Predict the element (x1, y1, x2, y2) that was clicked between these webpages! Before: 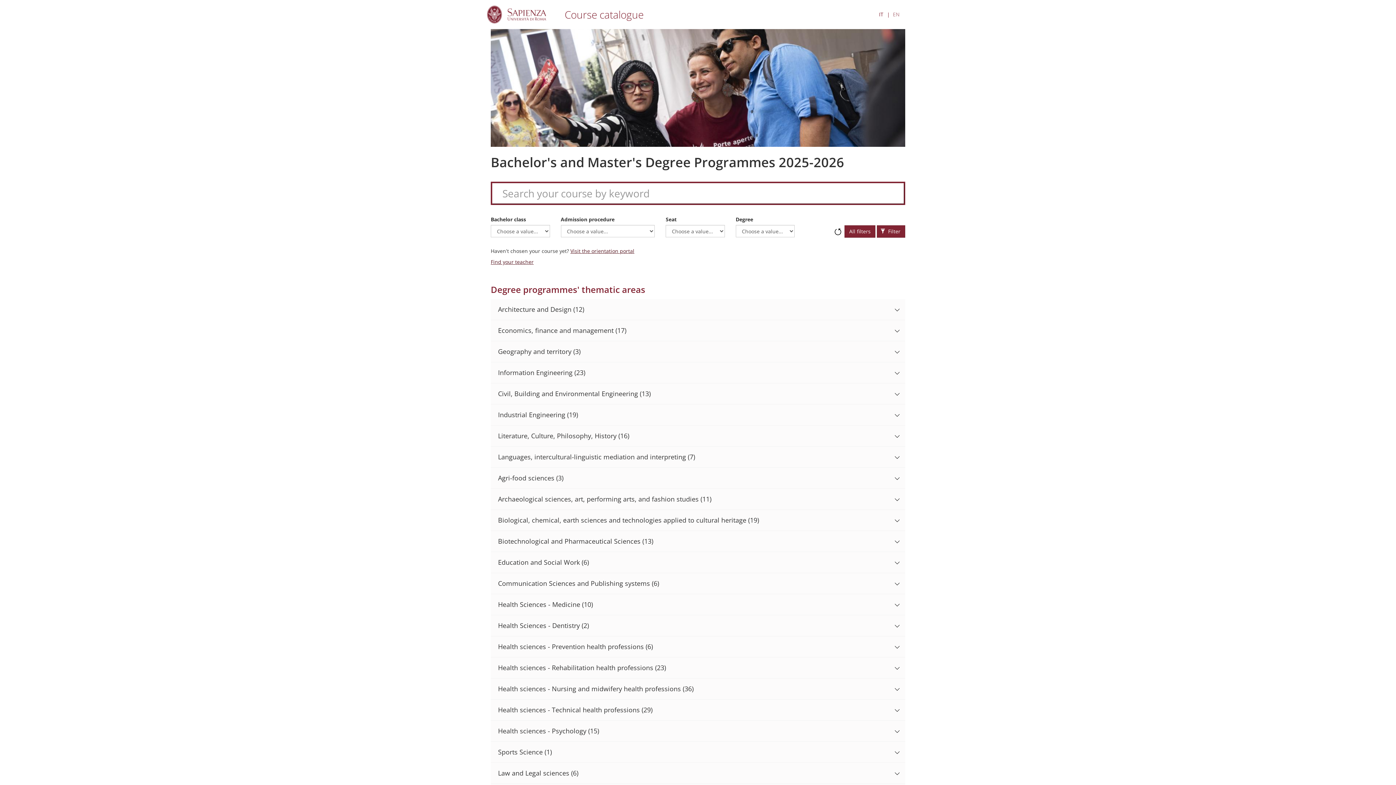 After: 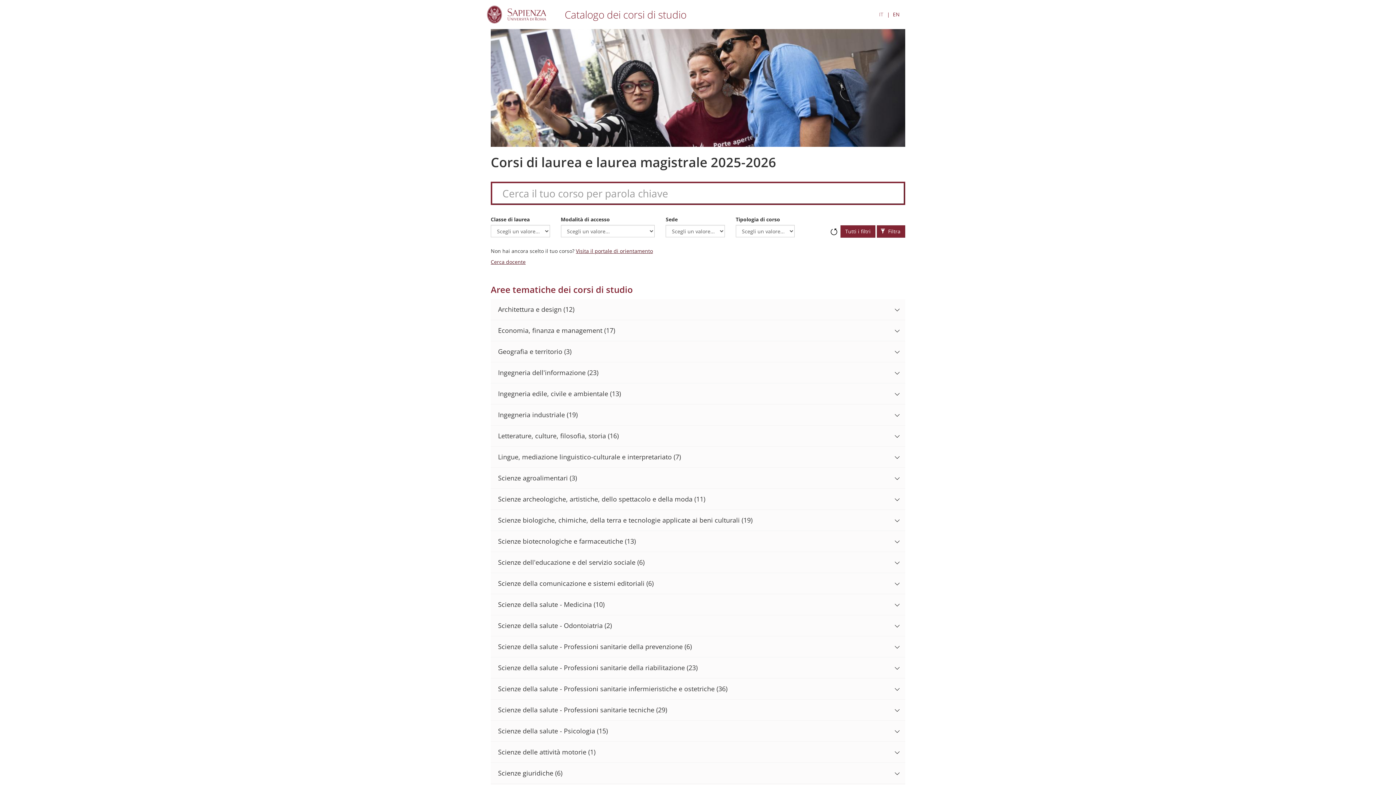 Action: bbox: (557, 6, 643, 22) label: Course catalogue